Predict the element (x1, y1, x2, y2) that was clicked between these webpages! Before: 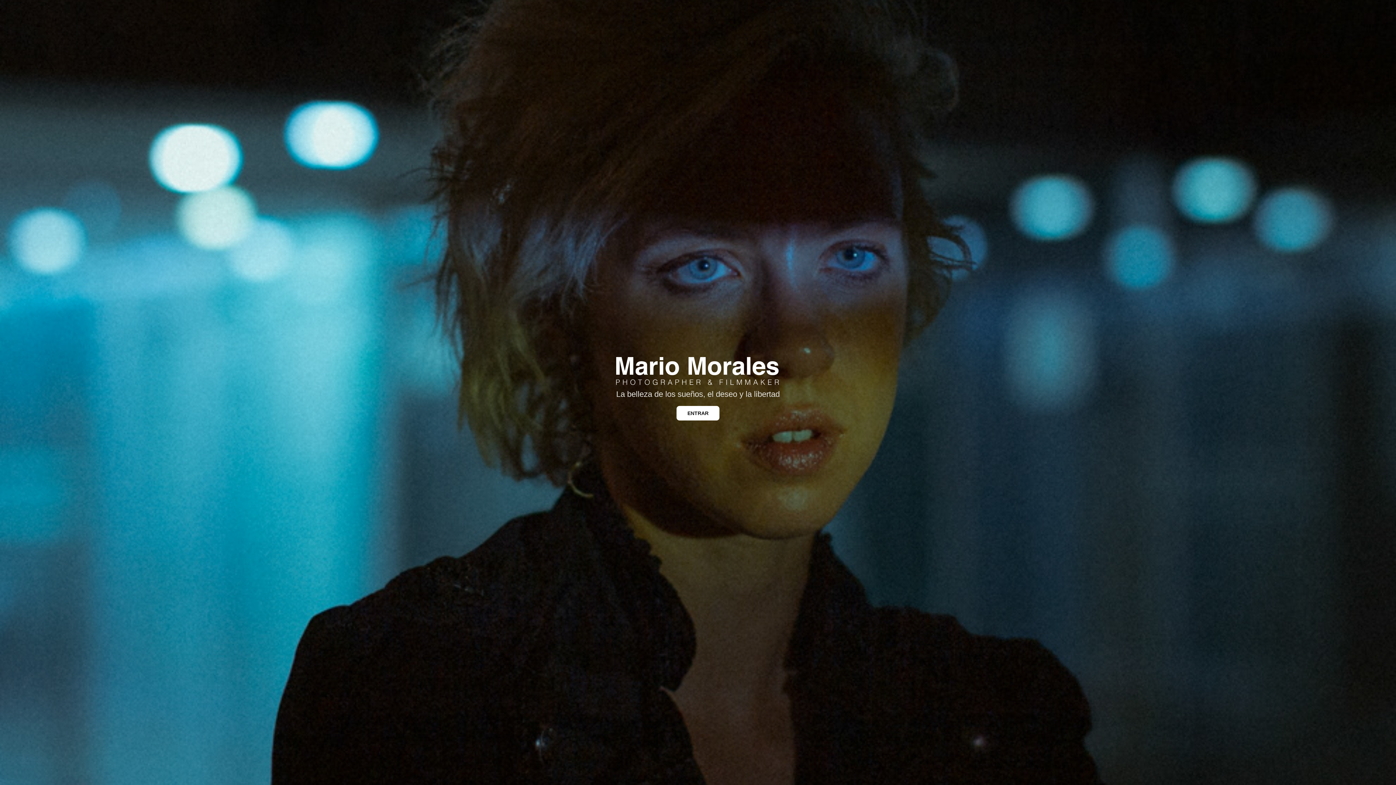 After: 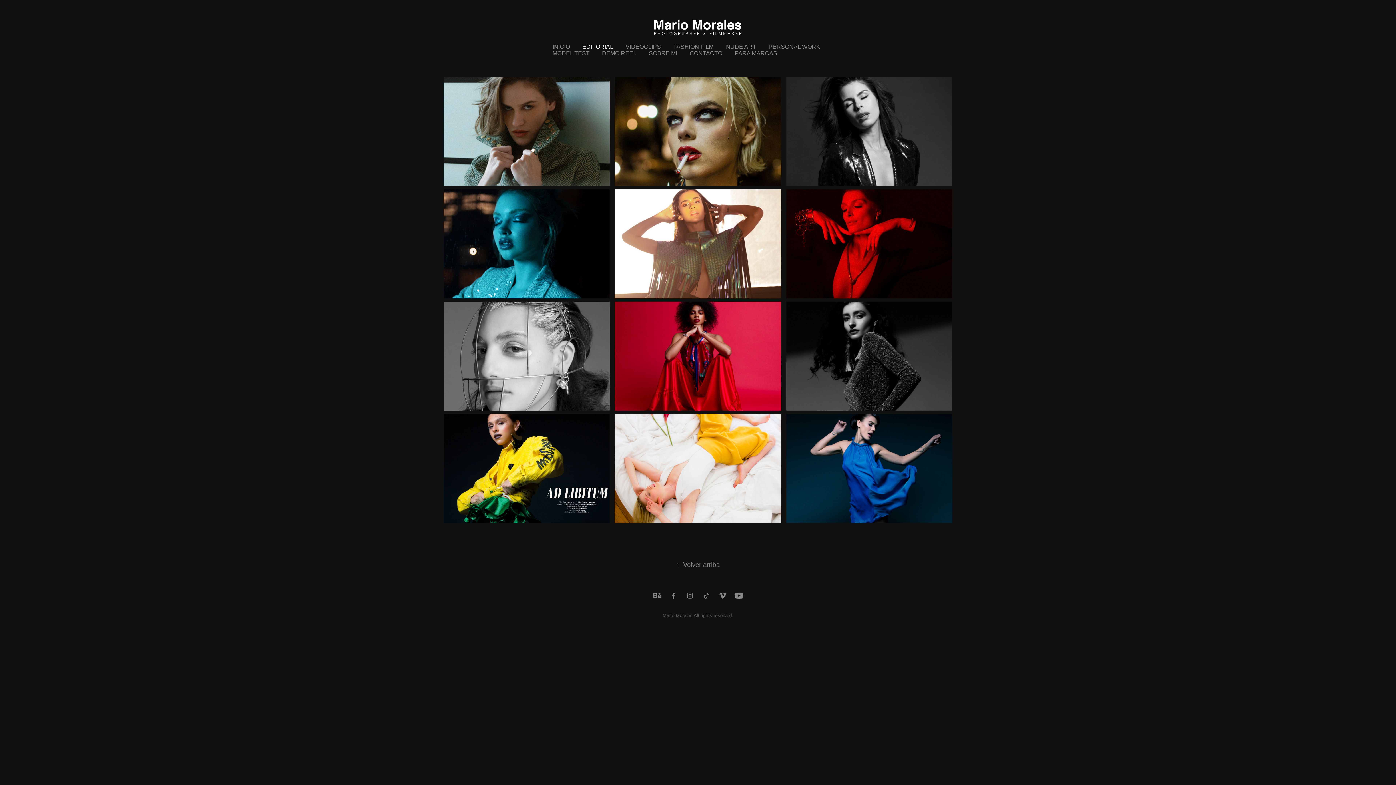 Action: bbox: (676, 406, 719, 420) label: ENTRAR